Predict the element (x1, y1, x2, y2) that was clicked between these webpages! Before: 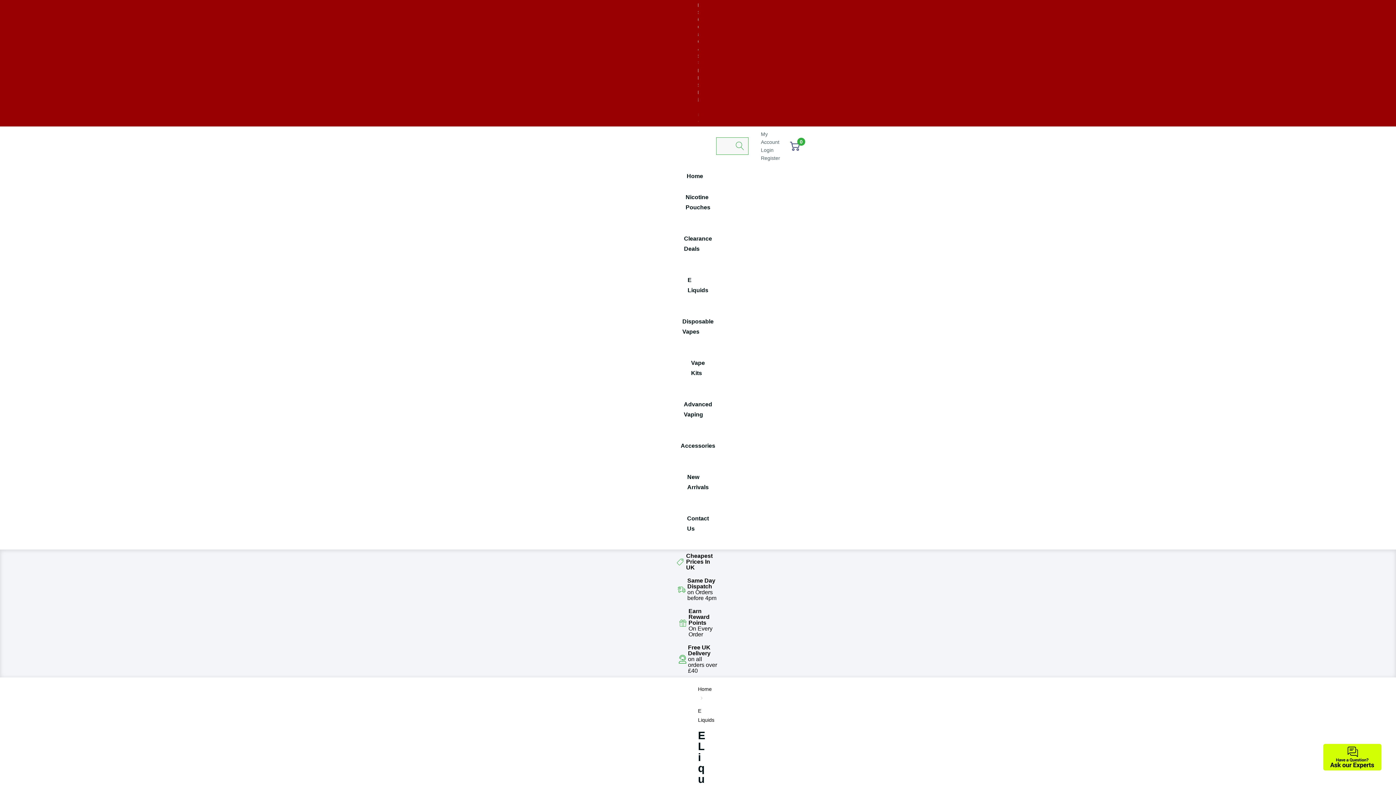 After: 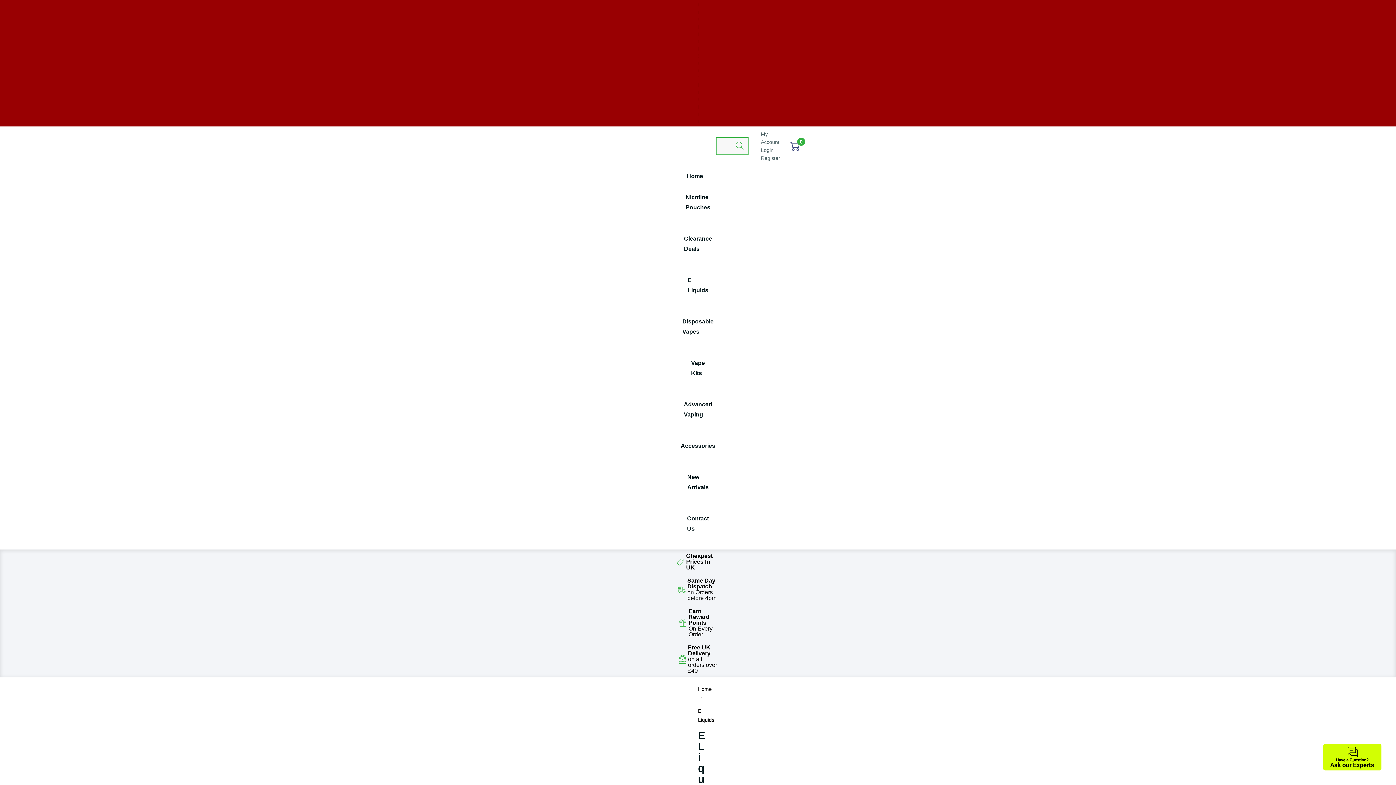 Action: bbox: (687, 275, 708, 295) label: E Liquids